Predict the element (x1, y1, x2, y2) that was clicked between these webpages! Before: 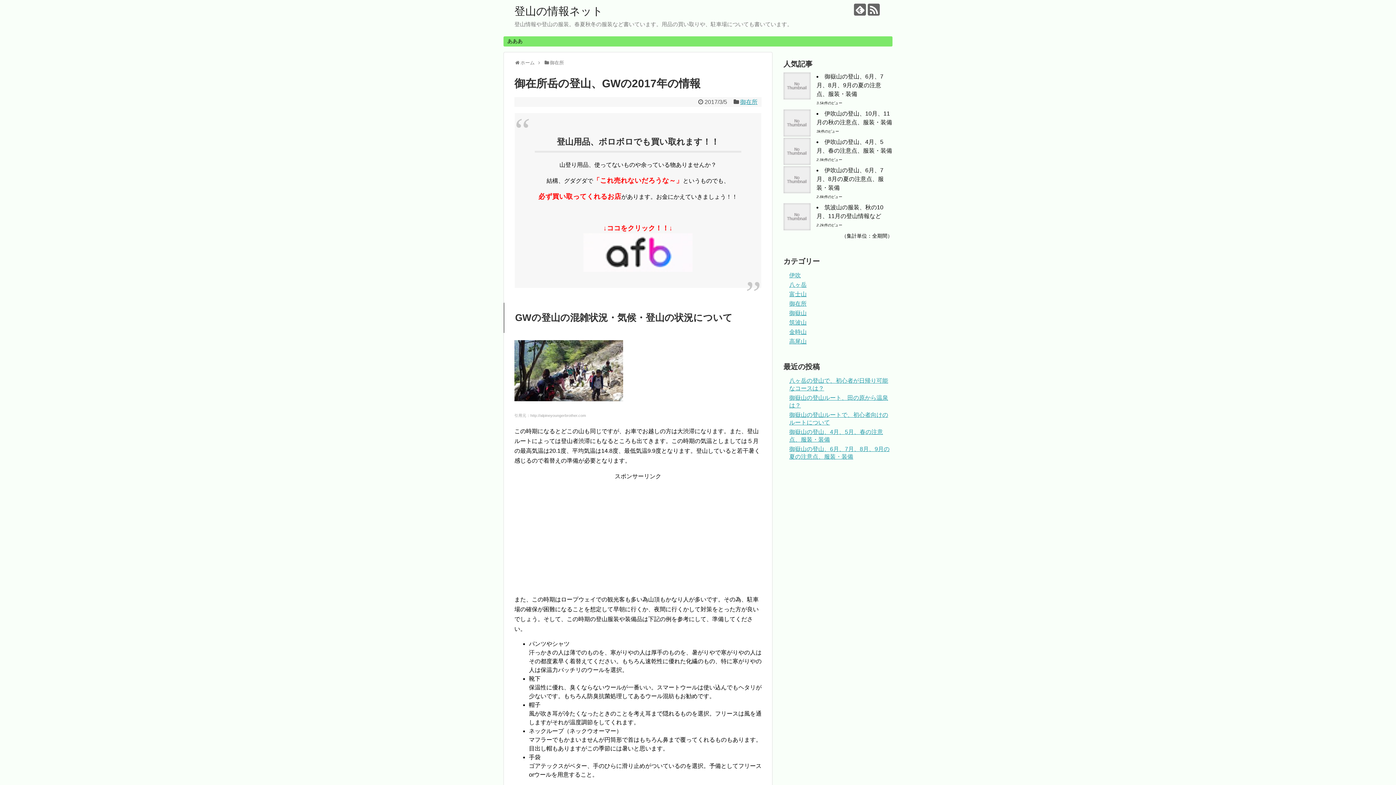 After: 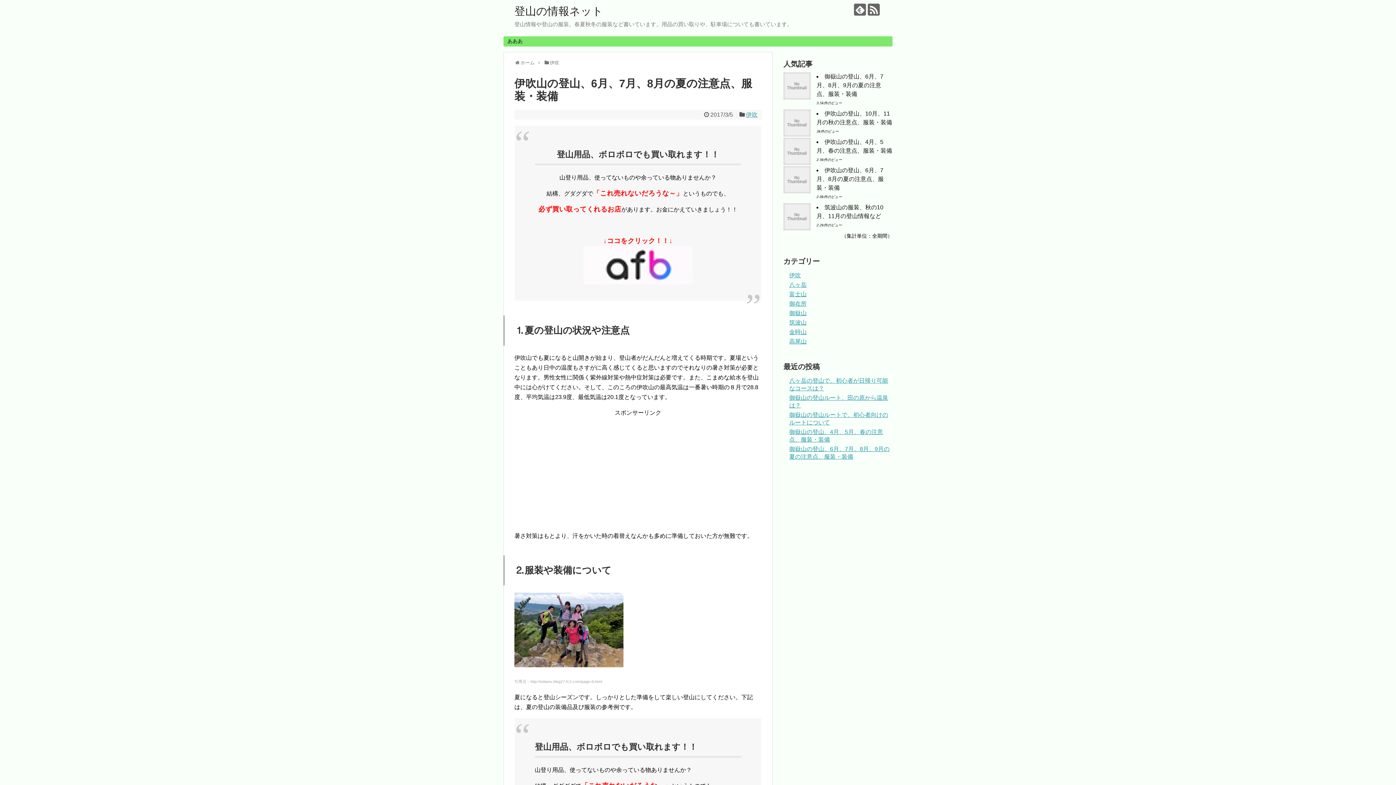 Action: bbox: (816, 167, 884, 191) label: 伊吹山の登山、6月、7月、8月の夏の注意点、服装・装備